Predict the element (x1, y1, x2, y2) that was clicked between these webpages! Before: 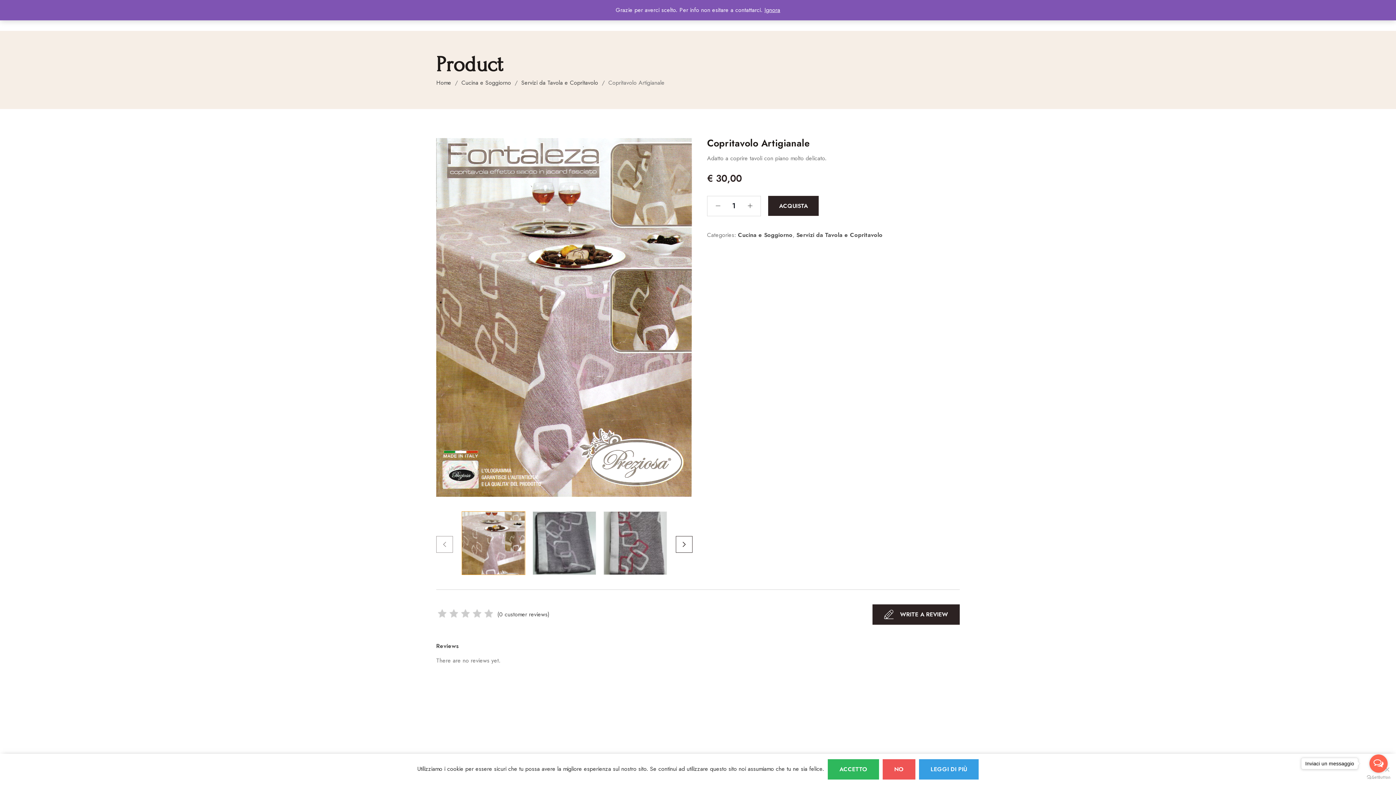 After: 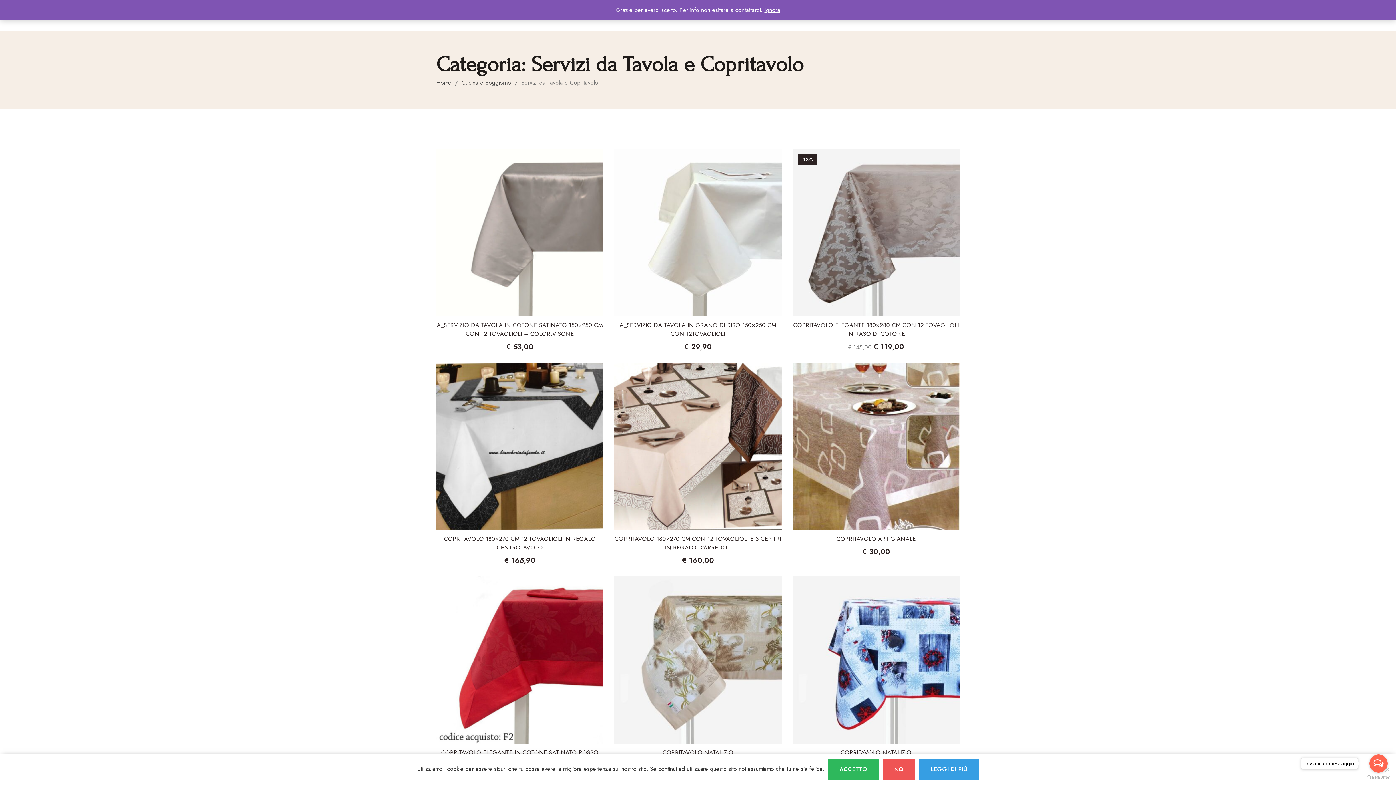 Action: bbox: (521, 78, 598, 86) label: Servizi da Tavola e Copritavolo